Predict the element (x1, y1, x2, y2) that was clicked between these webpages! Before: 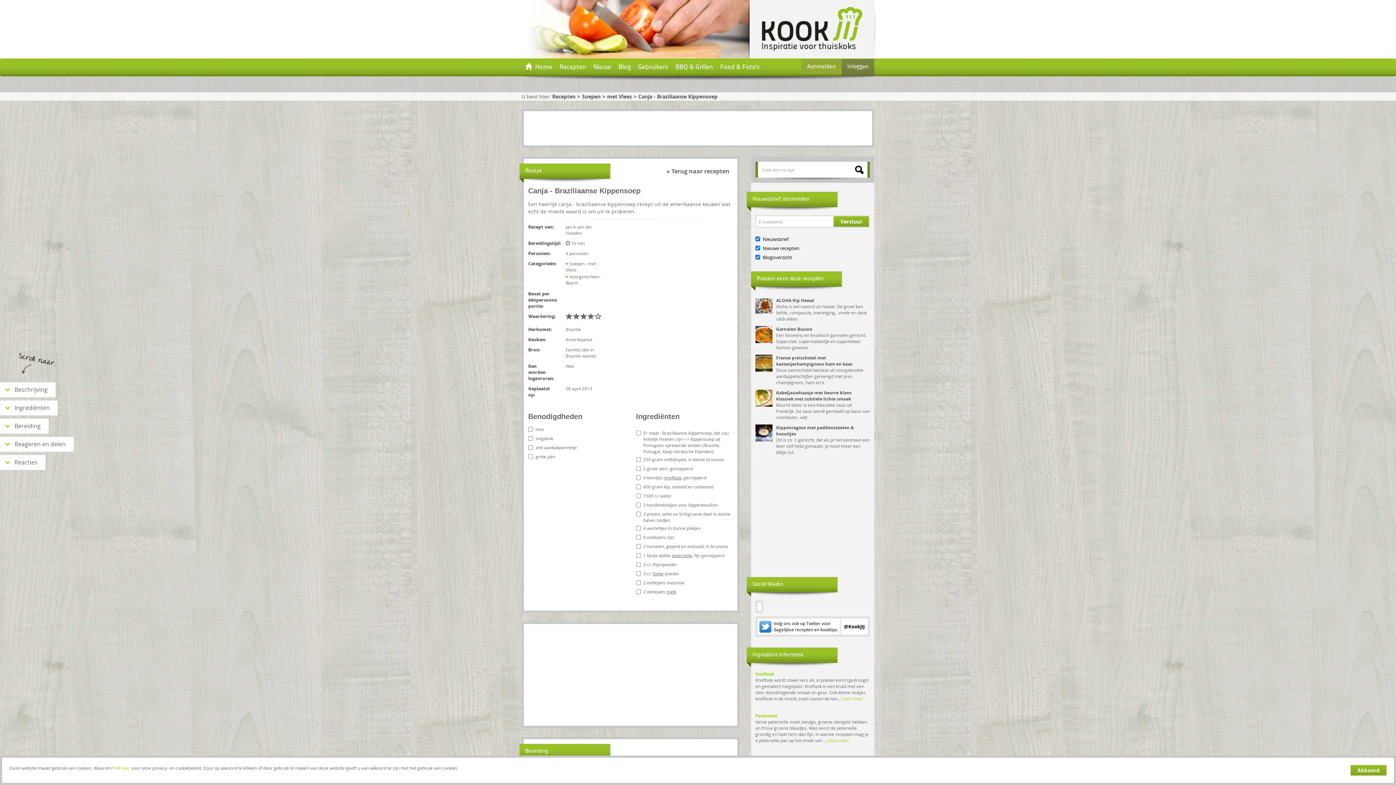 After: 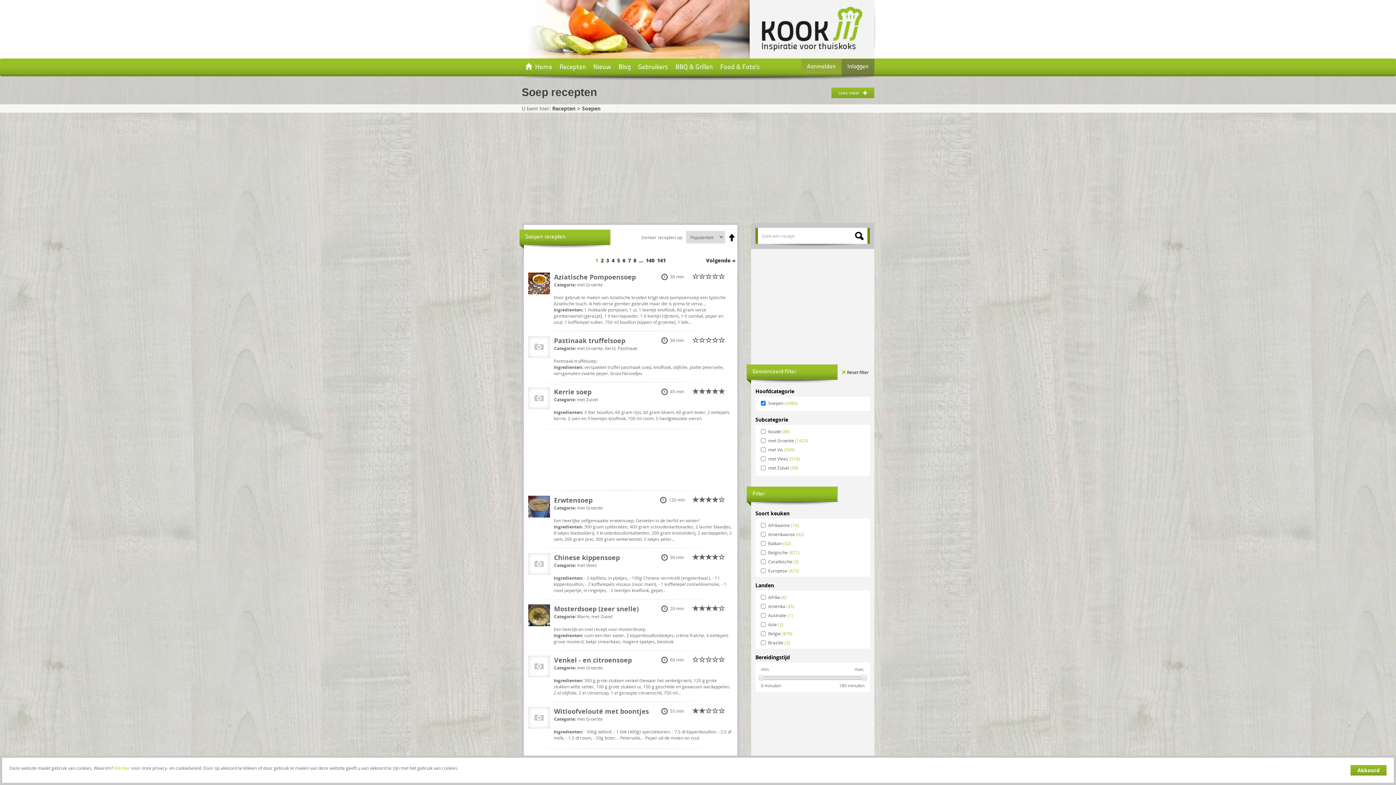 Action: label: Soepen bbox: (569, 260, 584, 266)